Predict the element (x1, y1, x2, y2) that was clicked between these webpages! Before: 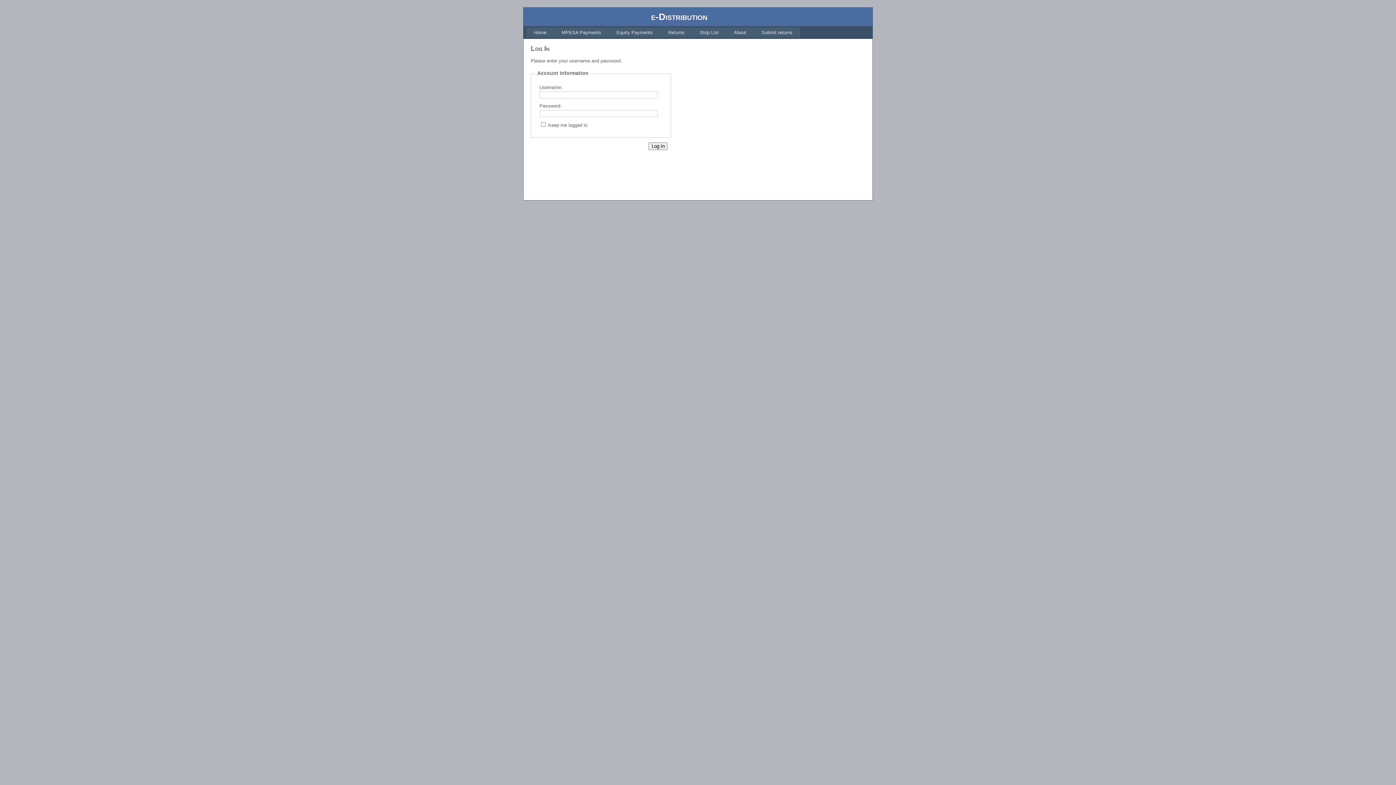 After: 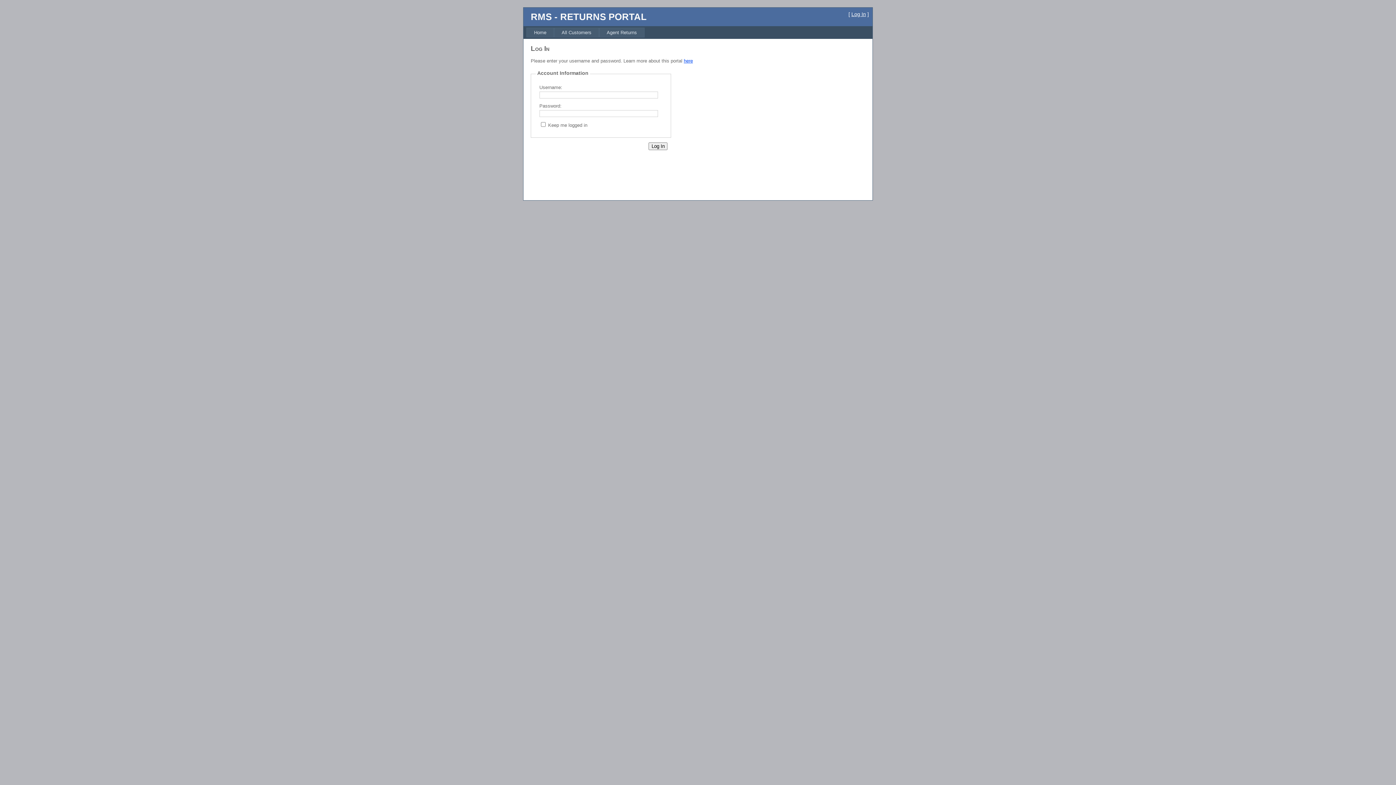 Action: bbox: (754, 27, 800, 37) label: Submit returns